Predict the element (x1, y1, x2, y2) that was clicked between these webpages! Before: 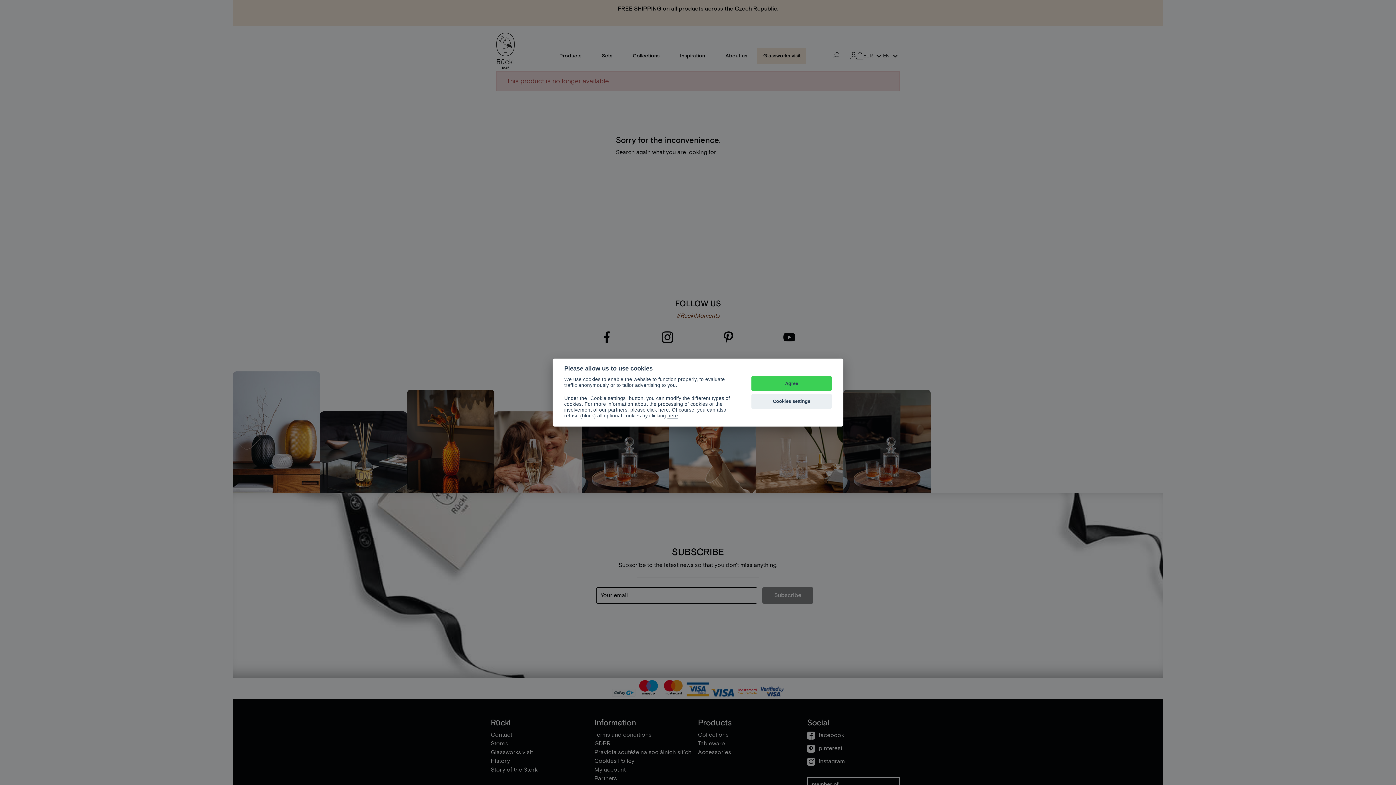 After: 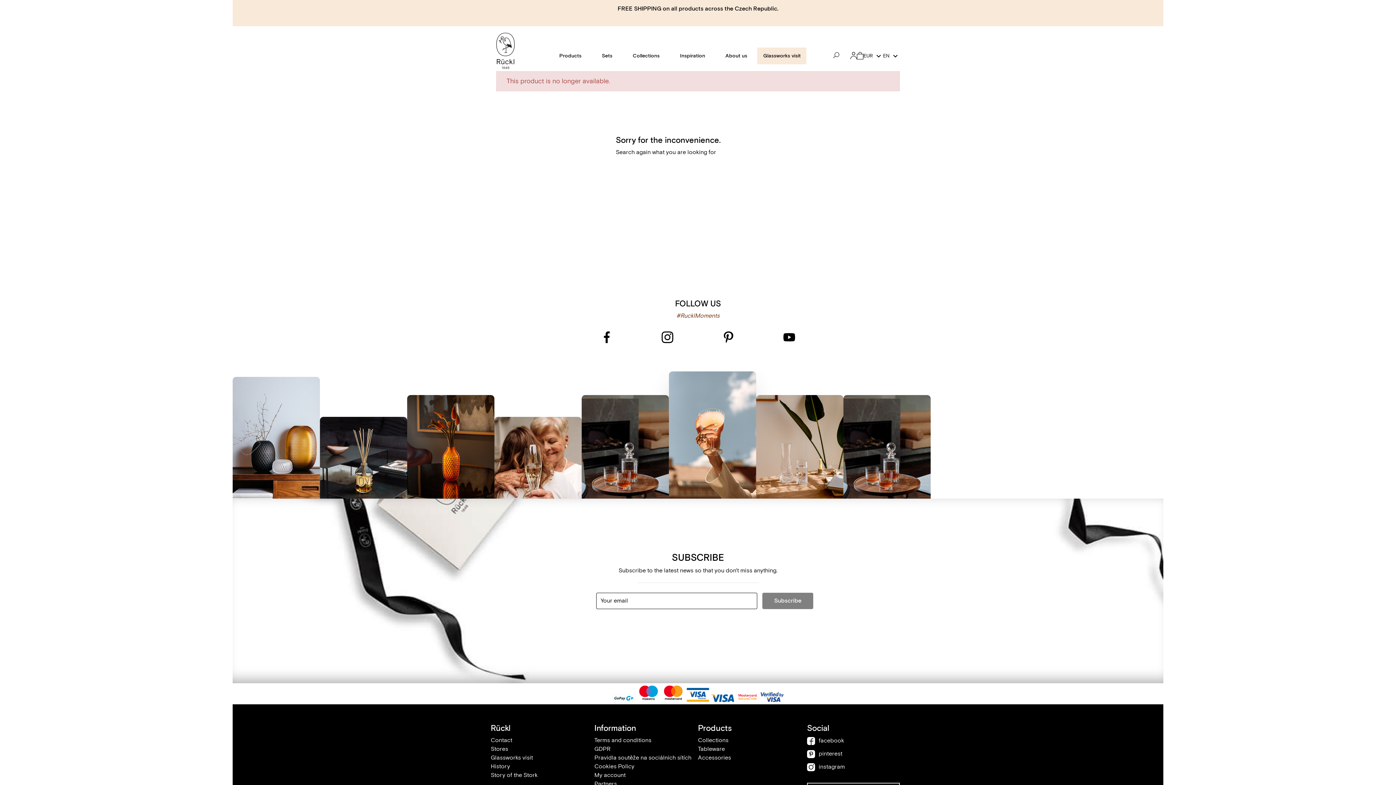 Action: label: here bbox: (667, 413, 678, 419)